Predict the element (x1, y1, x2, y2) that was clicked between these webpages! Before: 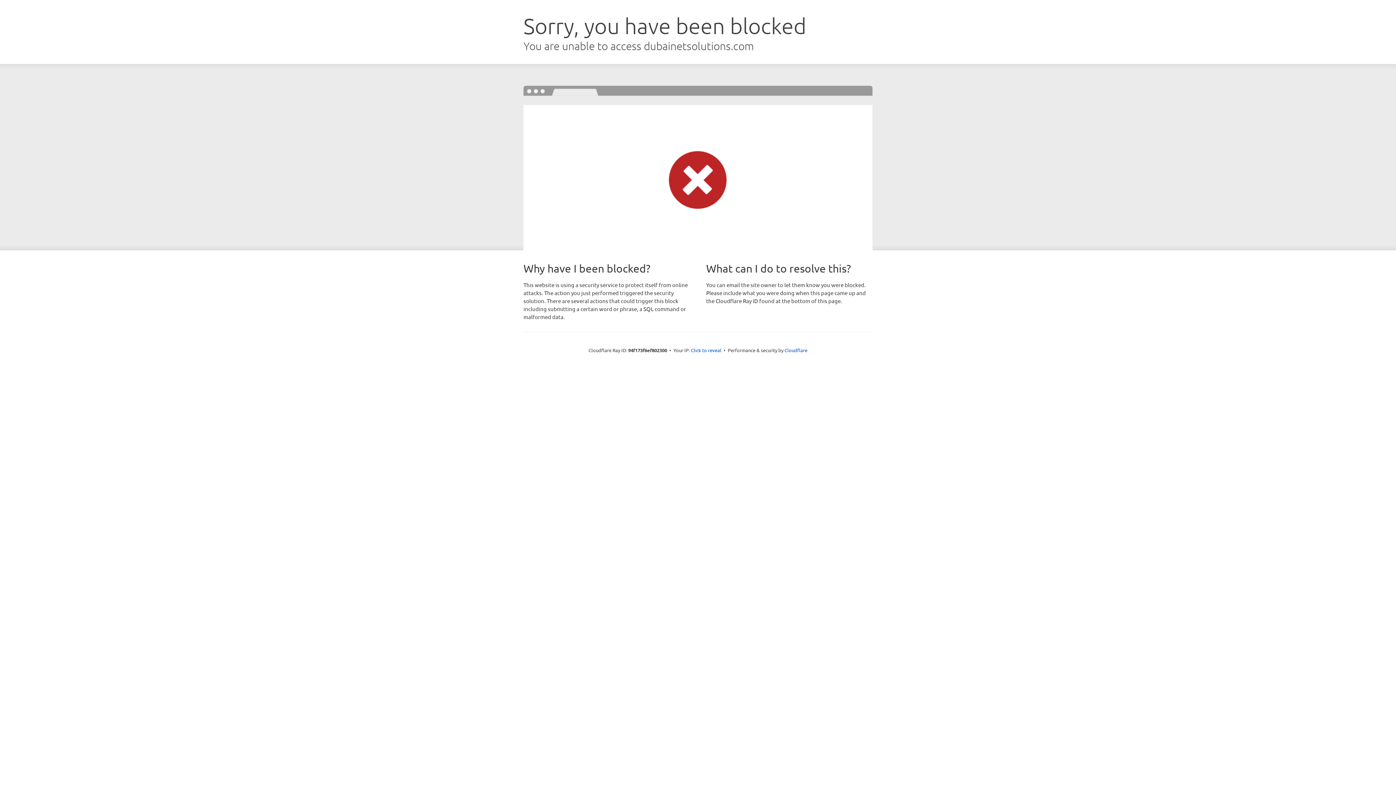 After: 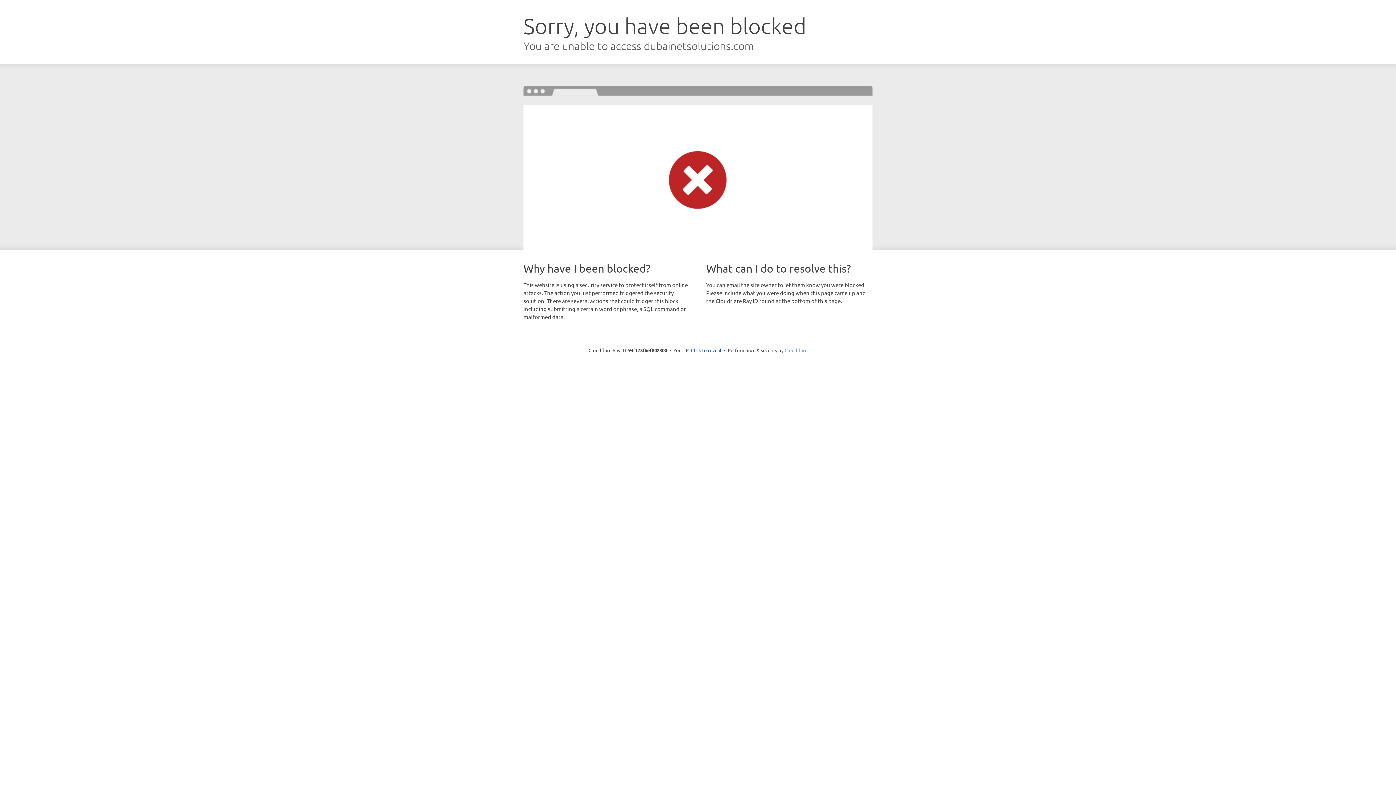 Action: label: Cloudflare bbox: (784, 347, 807, 353)